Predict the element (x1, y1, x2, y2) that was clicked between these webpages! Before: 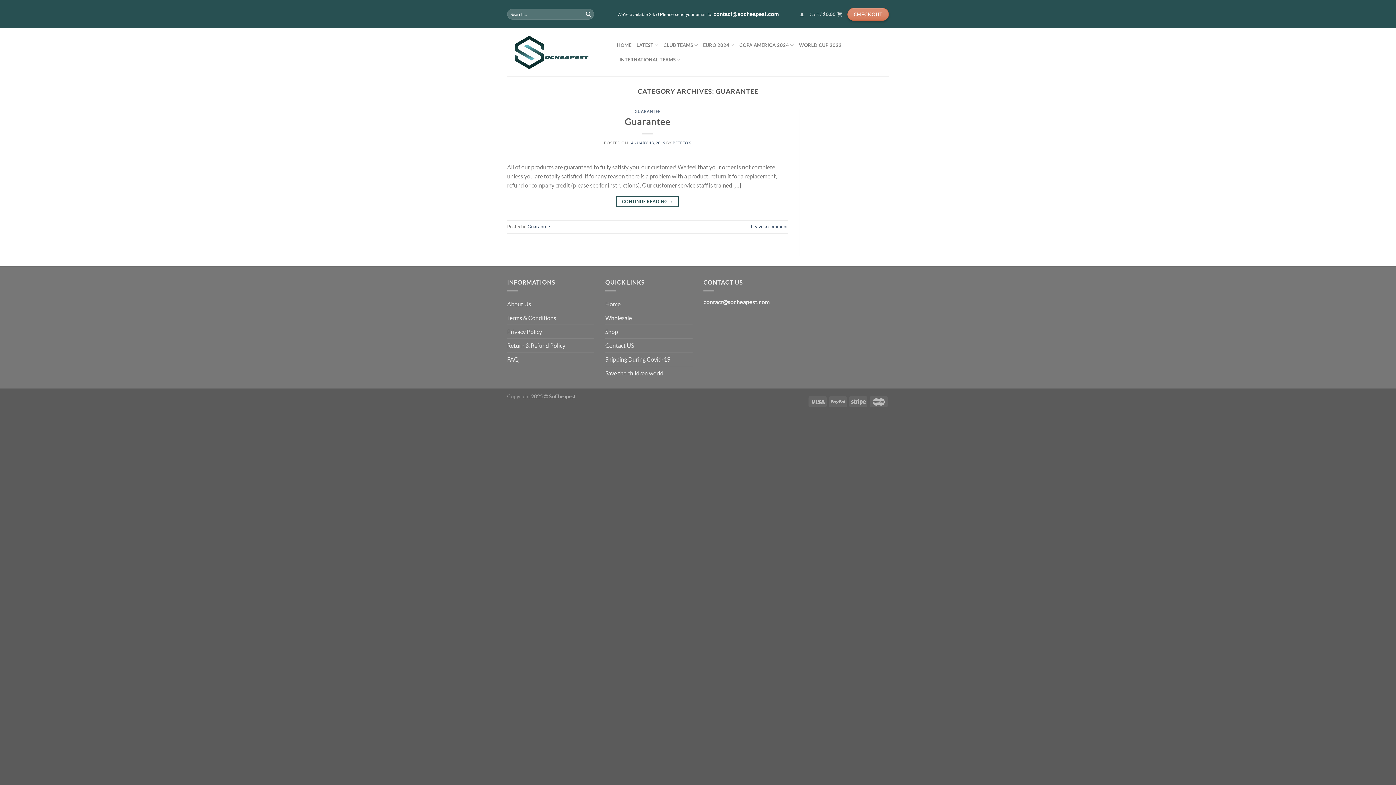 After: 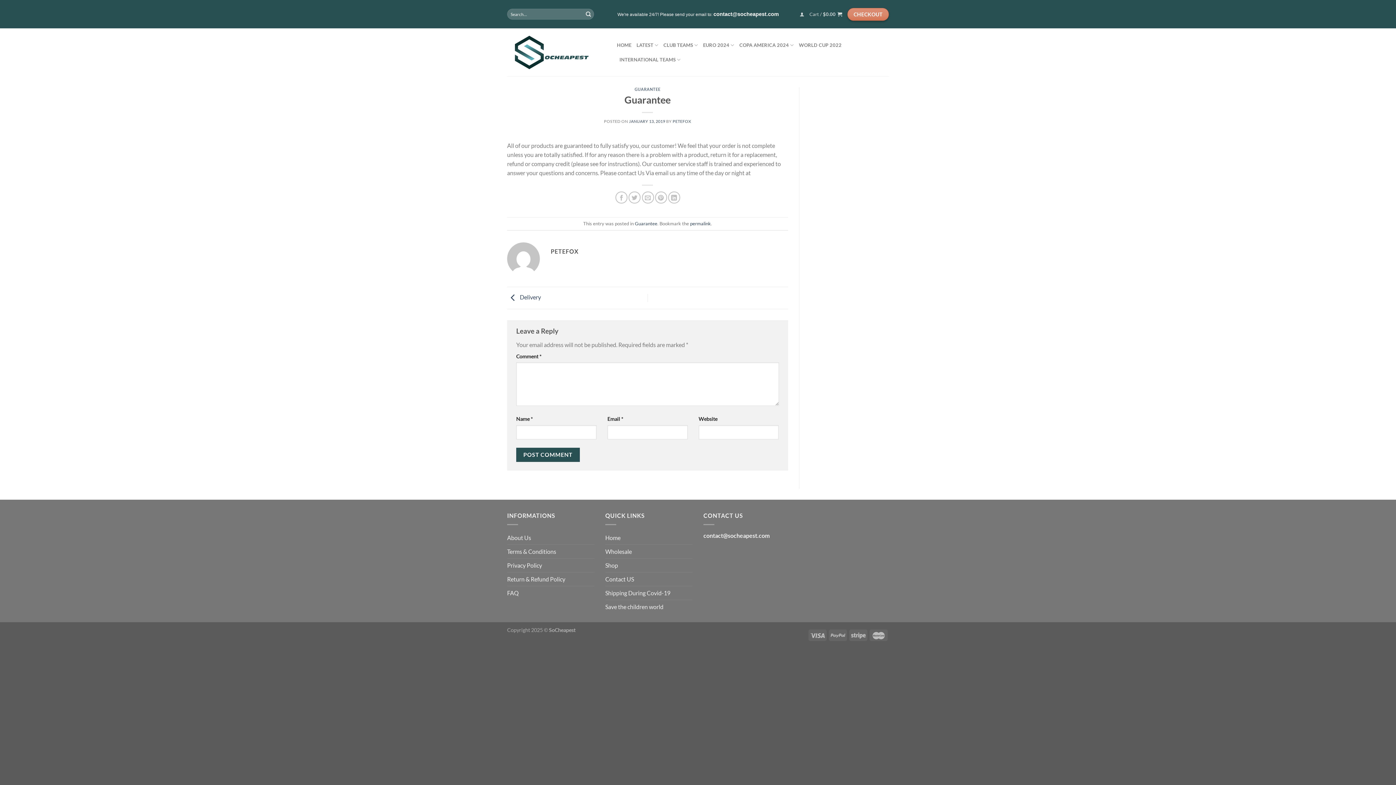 Action: bbox: (624, 115, 670, 126) label: Guarantee